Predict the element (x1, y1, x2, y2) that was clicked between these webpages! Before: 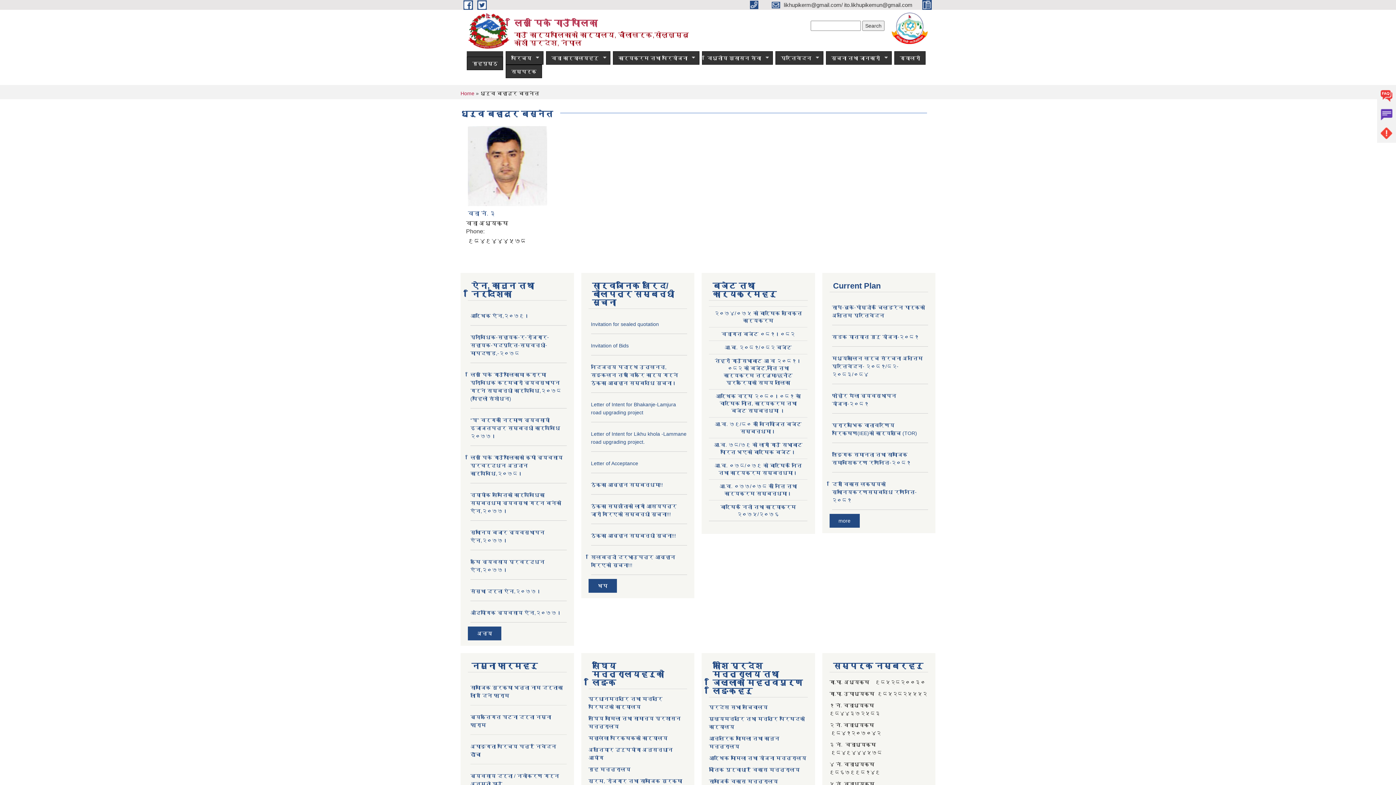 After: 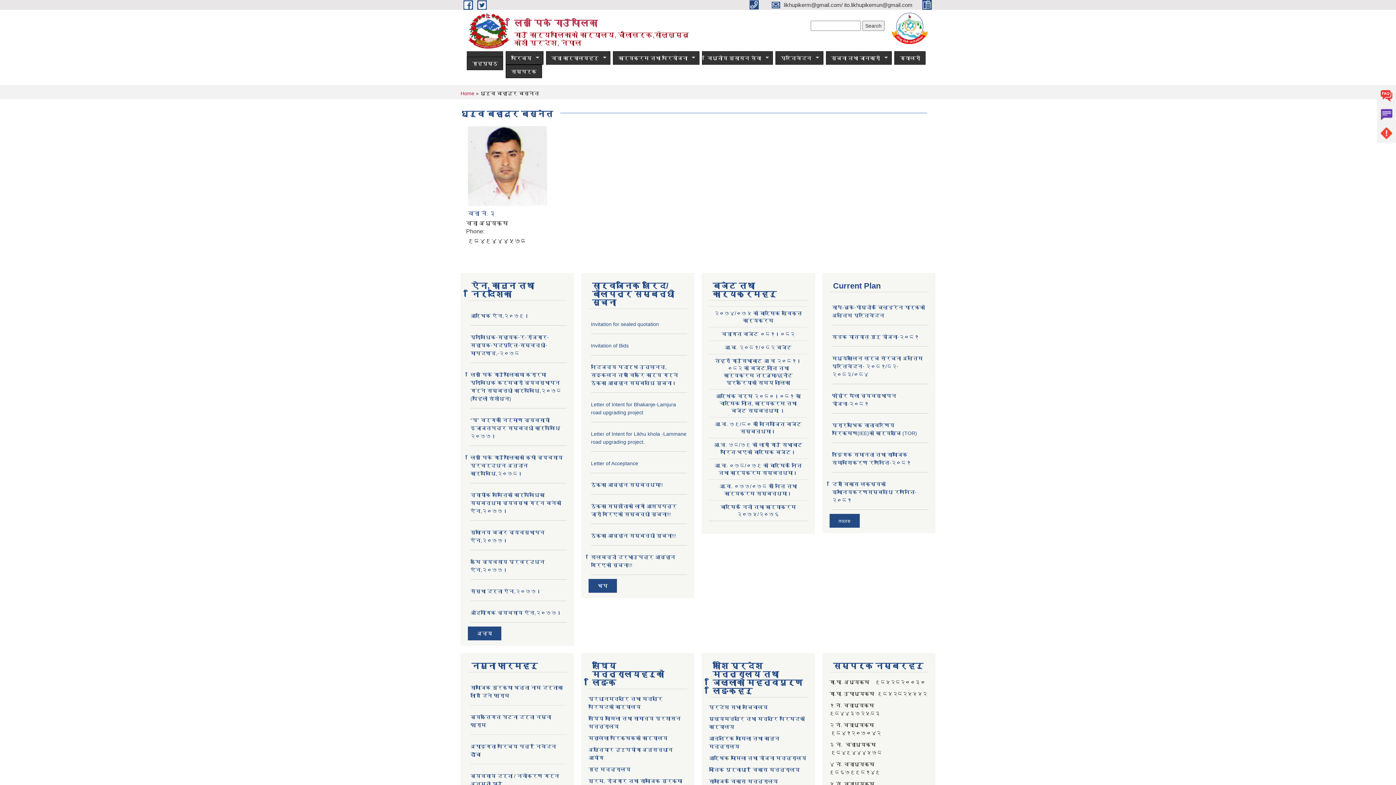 Action: bbox: (750, 1, 763, 7) label:   